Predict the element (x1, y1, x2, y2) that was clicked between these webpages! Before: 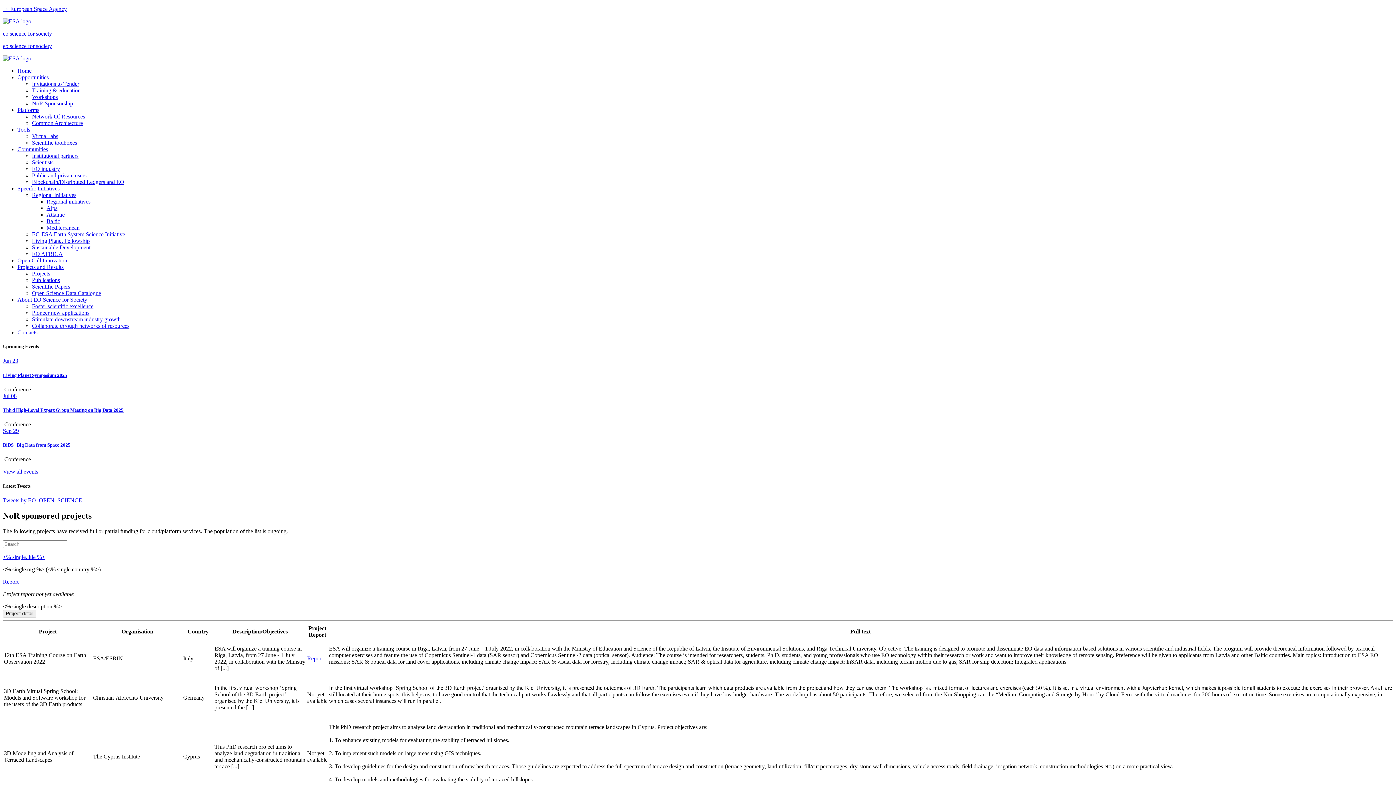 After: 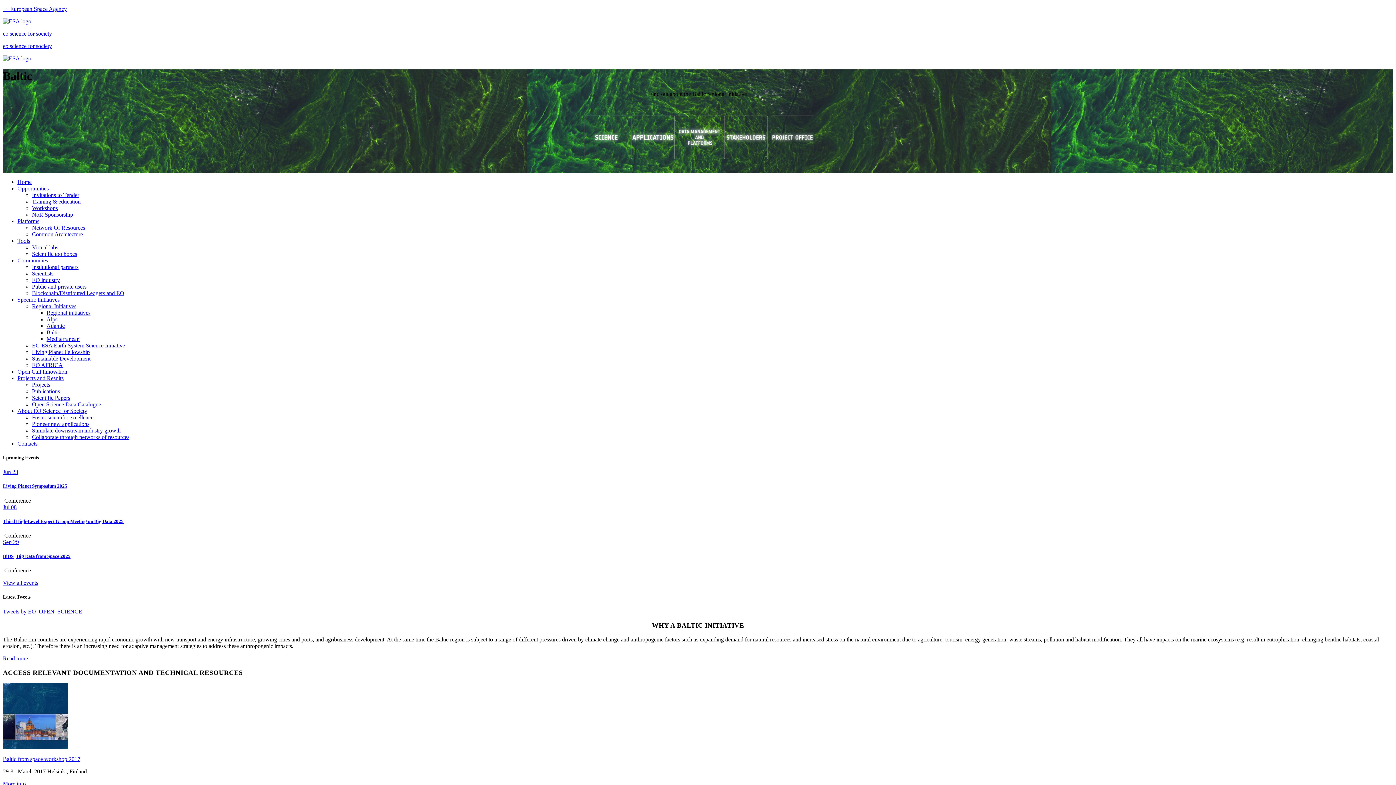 Action: label: Baltic bbox: (46, 218, 60, 224)